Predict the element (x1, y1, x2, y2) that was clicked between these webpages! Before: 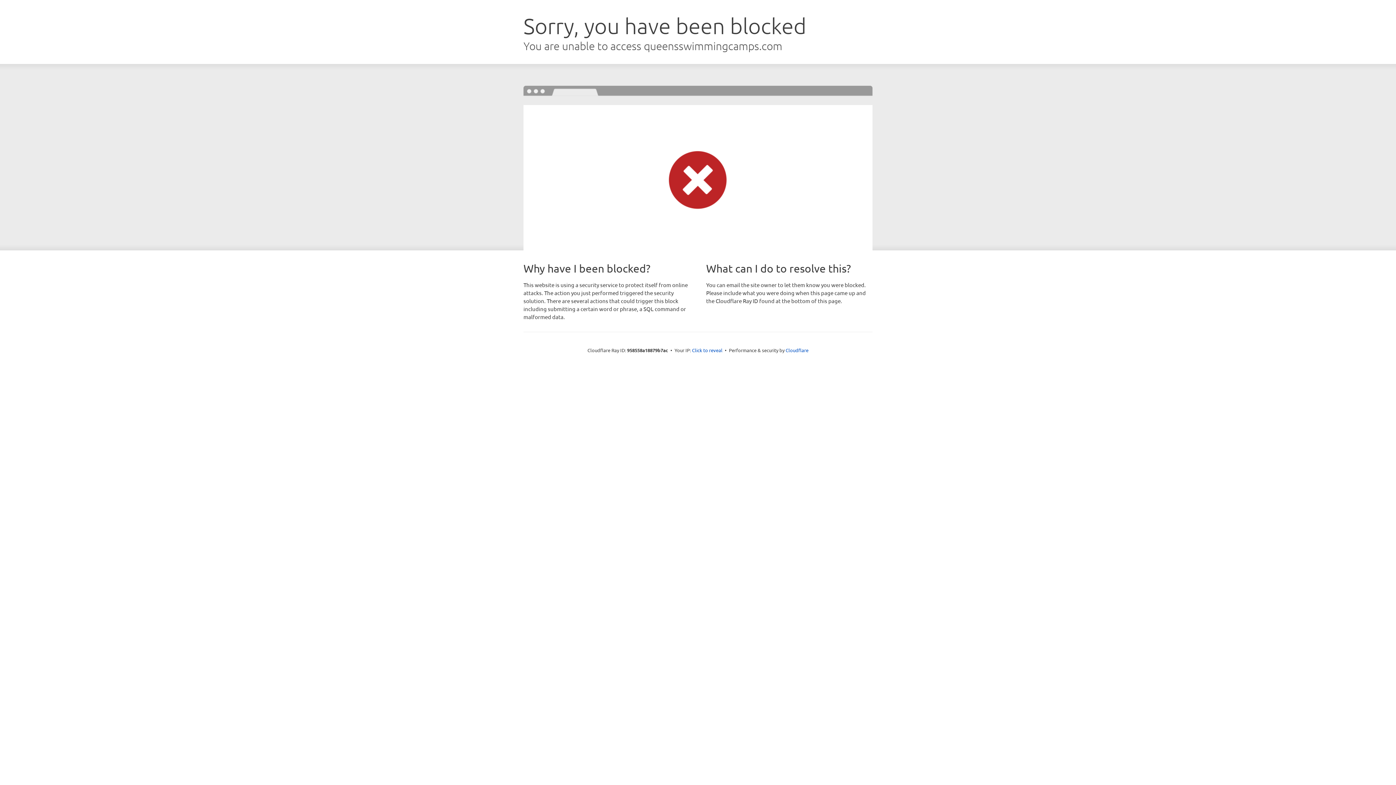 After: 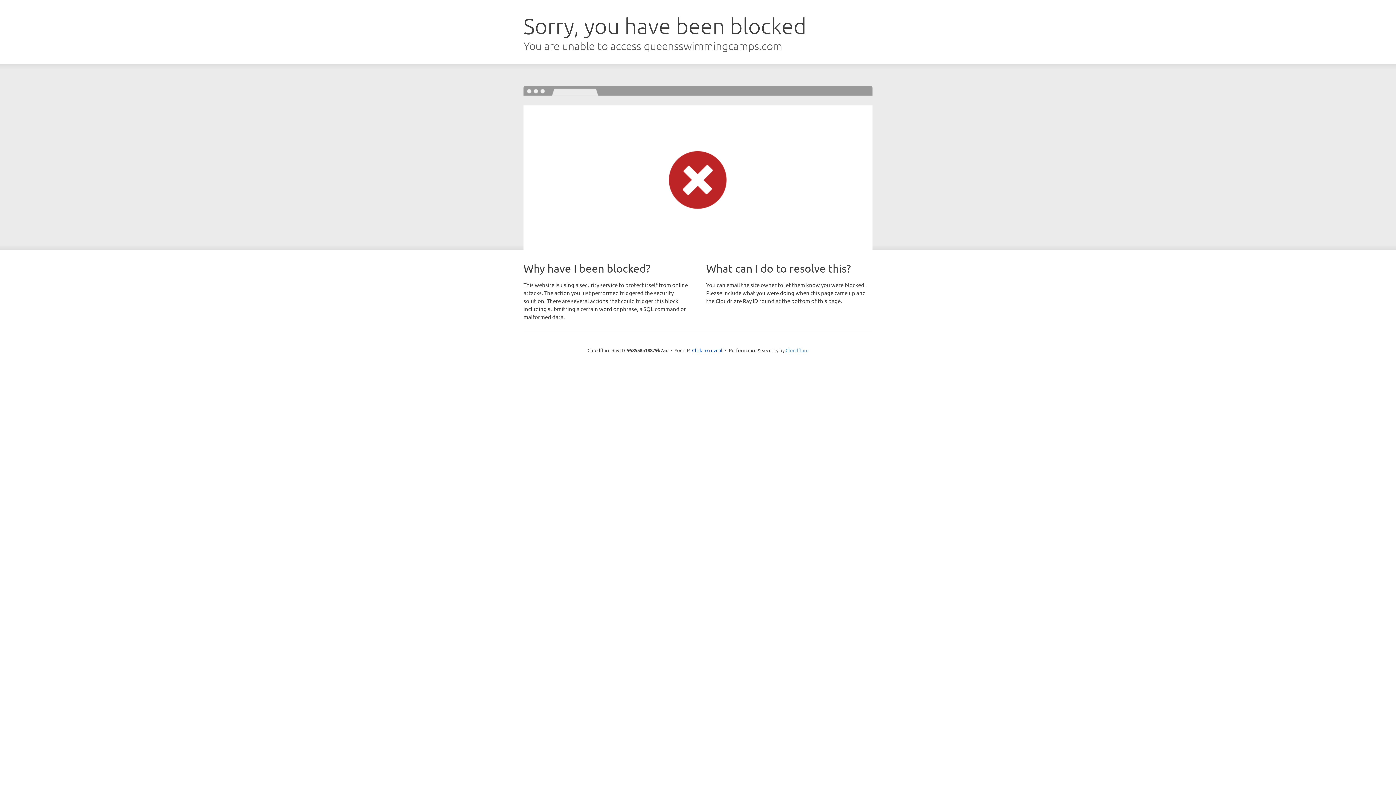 Action: label: Cloudflare bbox: (785, 347, 808, 353)